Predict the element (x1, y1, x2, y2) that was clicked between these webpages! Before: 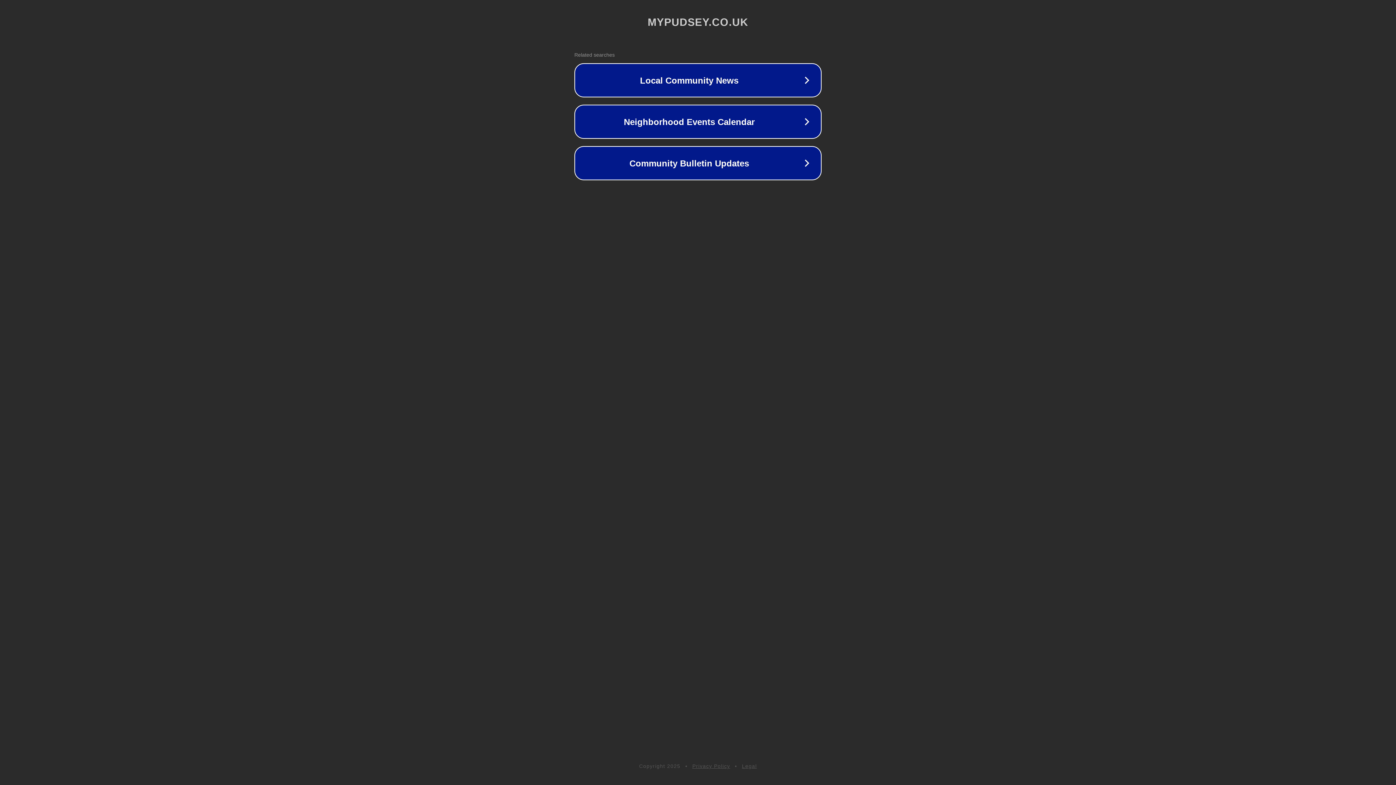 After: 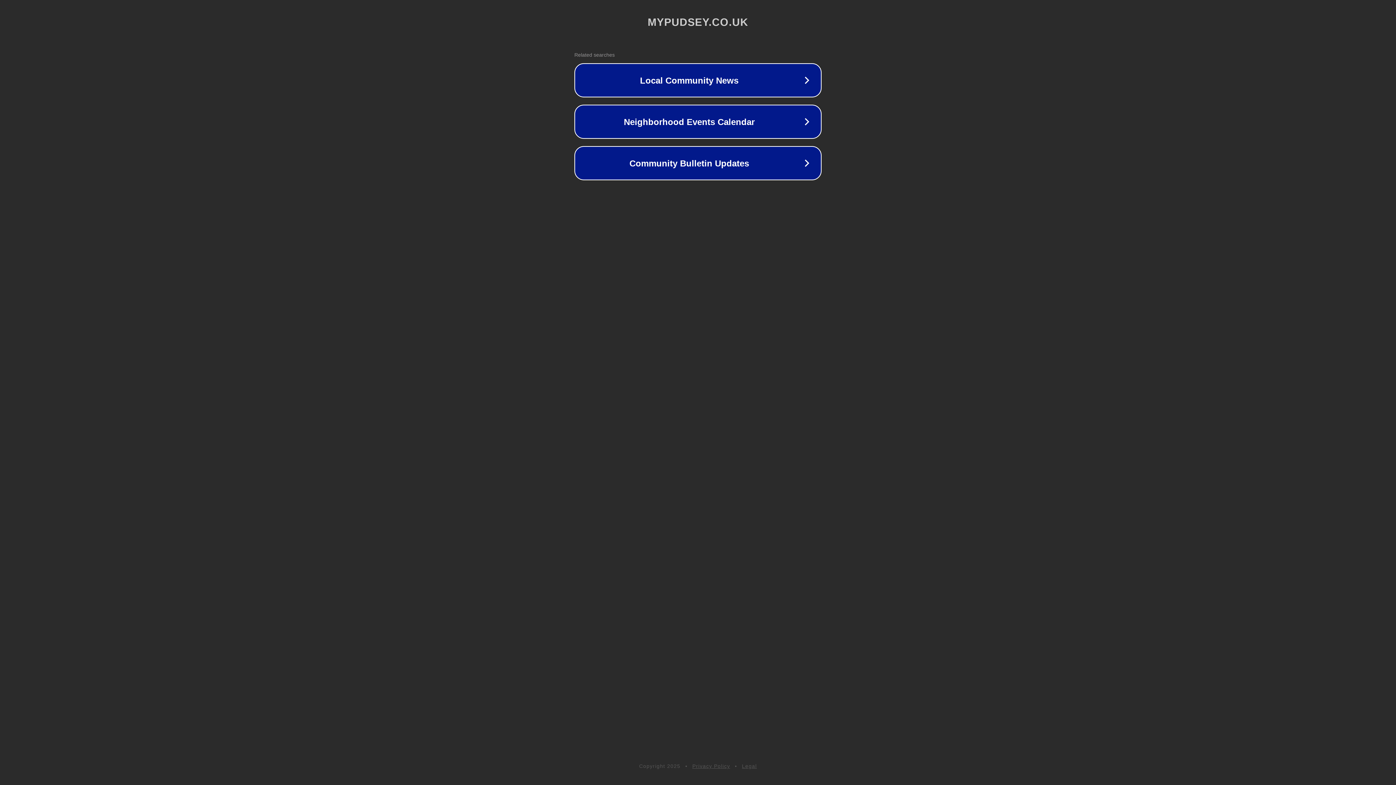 Action: label: Privacy Policy bbox: (692, 763, 730, 769)